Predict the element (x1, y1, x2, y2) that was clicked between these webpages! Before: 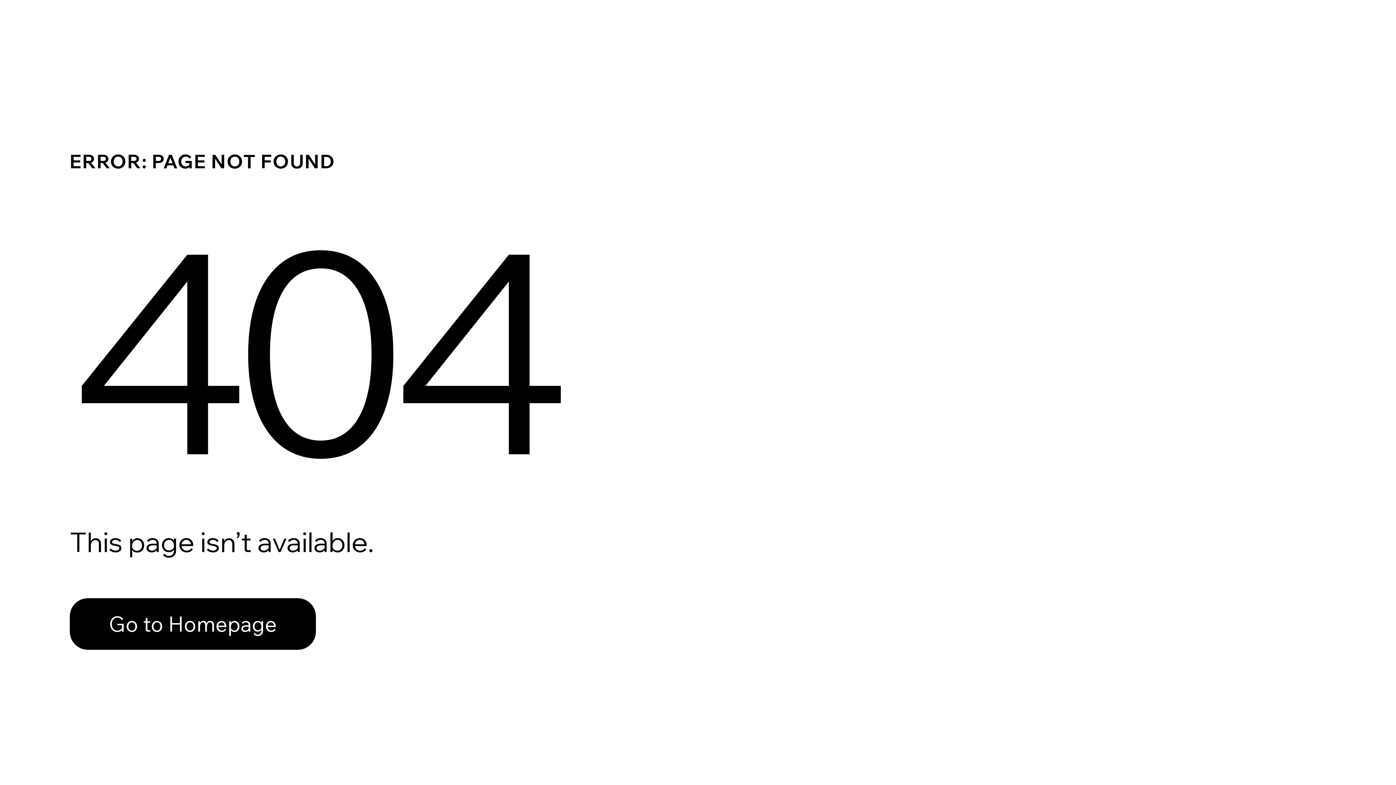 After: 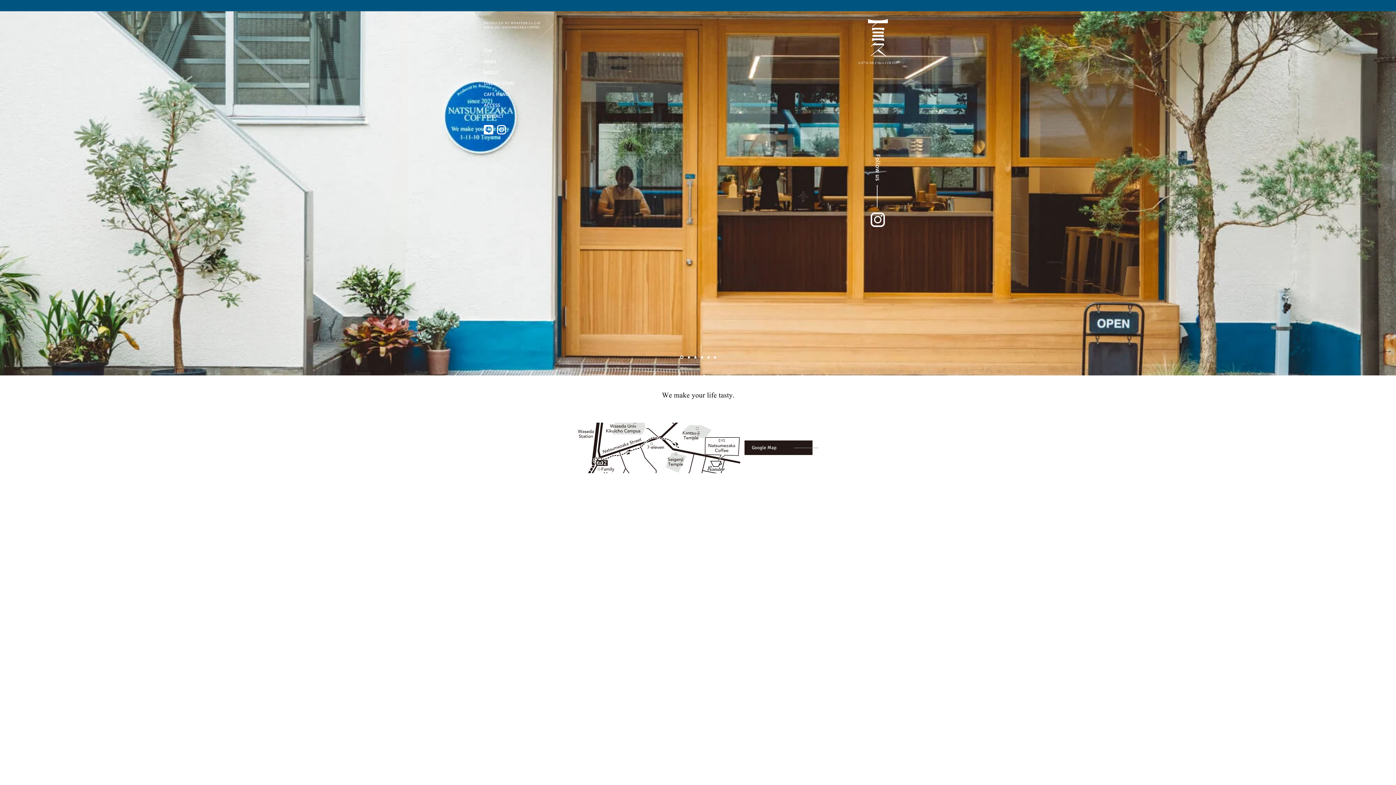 Action: label: Go to Homepage bbox: (69, 598, 316, 650)